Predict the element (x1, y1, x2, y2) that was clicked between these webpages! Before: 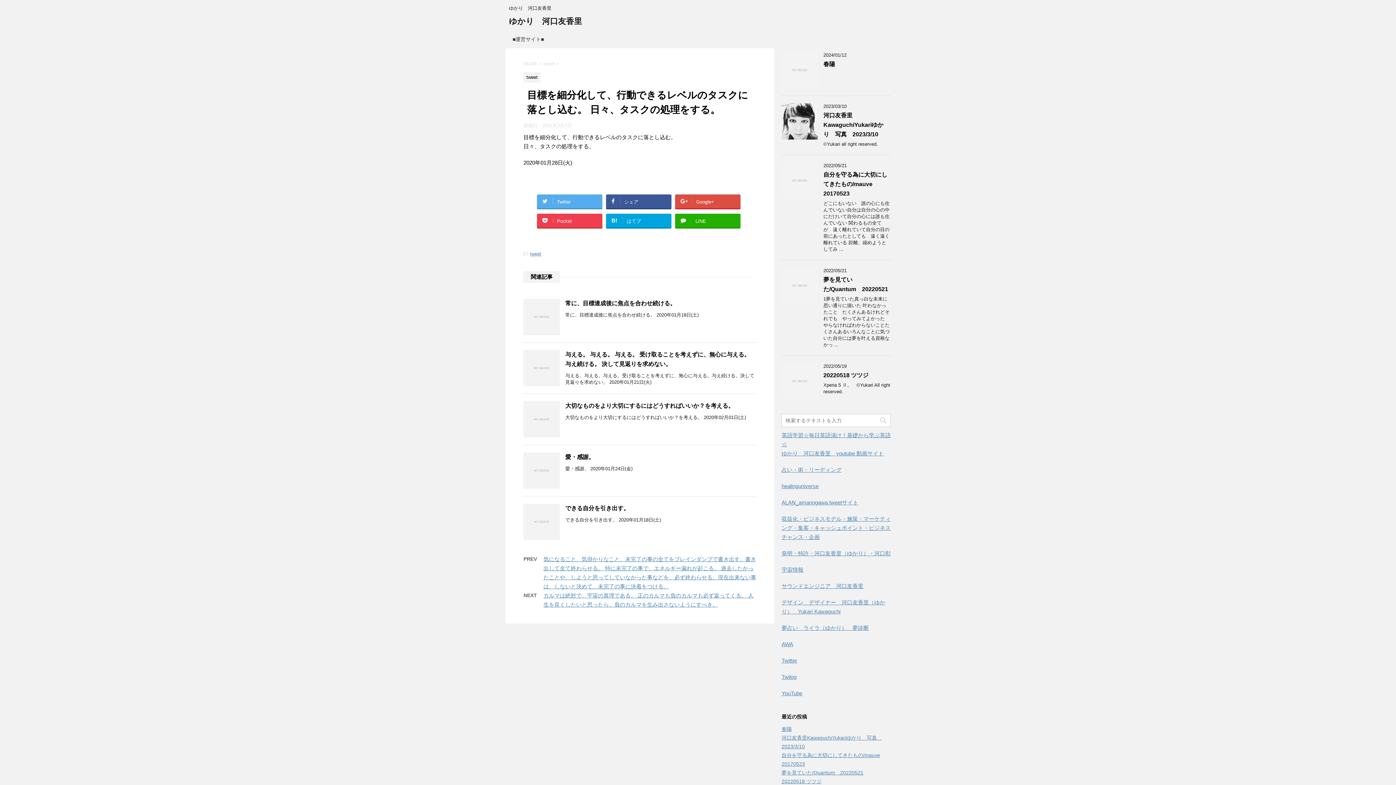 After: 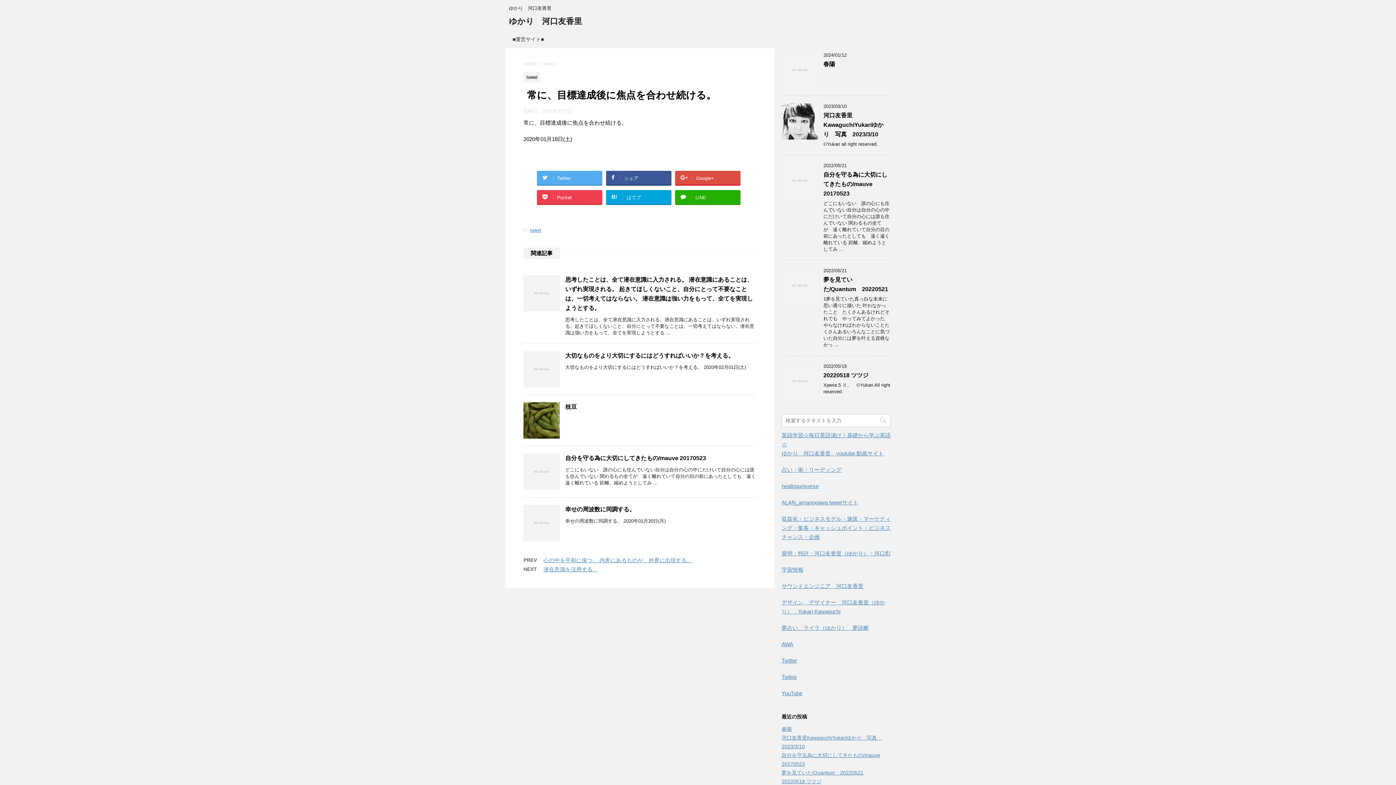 Action: label: 常に、目標達成後に焦点を合わせ続ける。 bbox: (565, 300, 676, 306)